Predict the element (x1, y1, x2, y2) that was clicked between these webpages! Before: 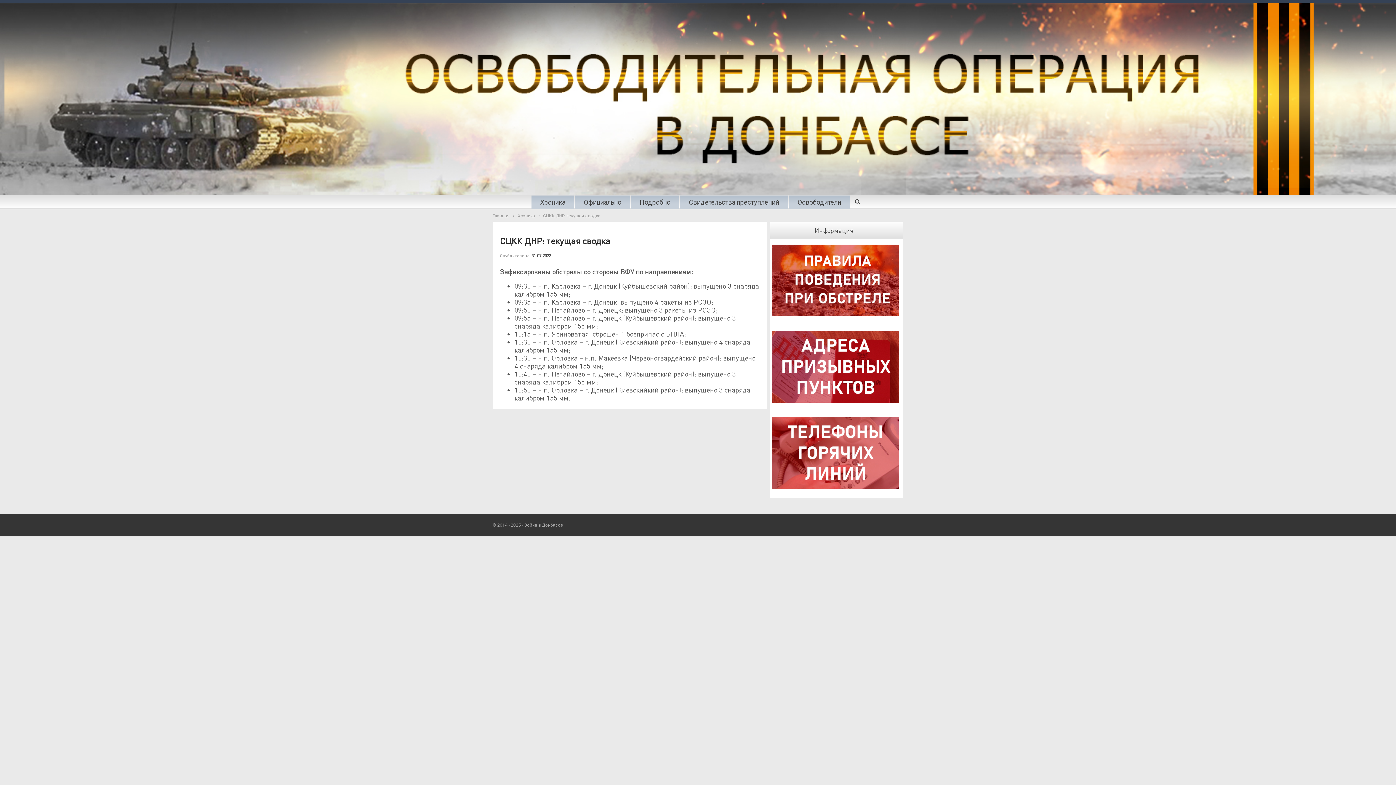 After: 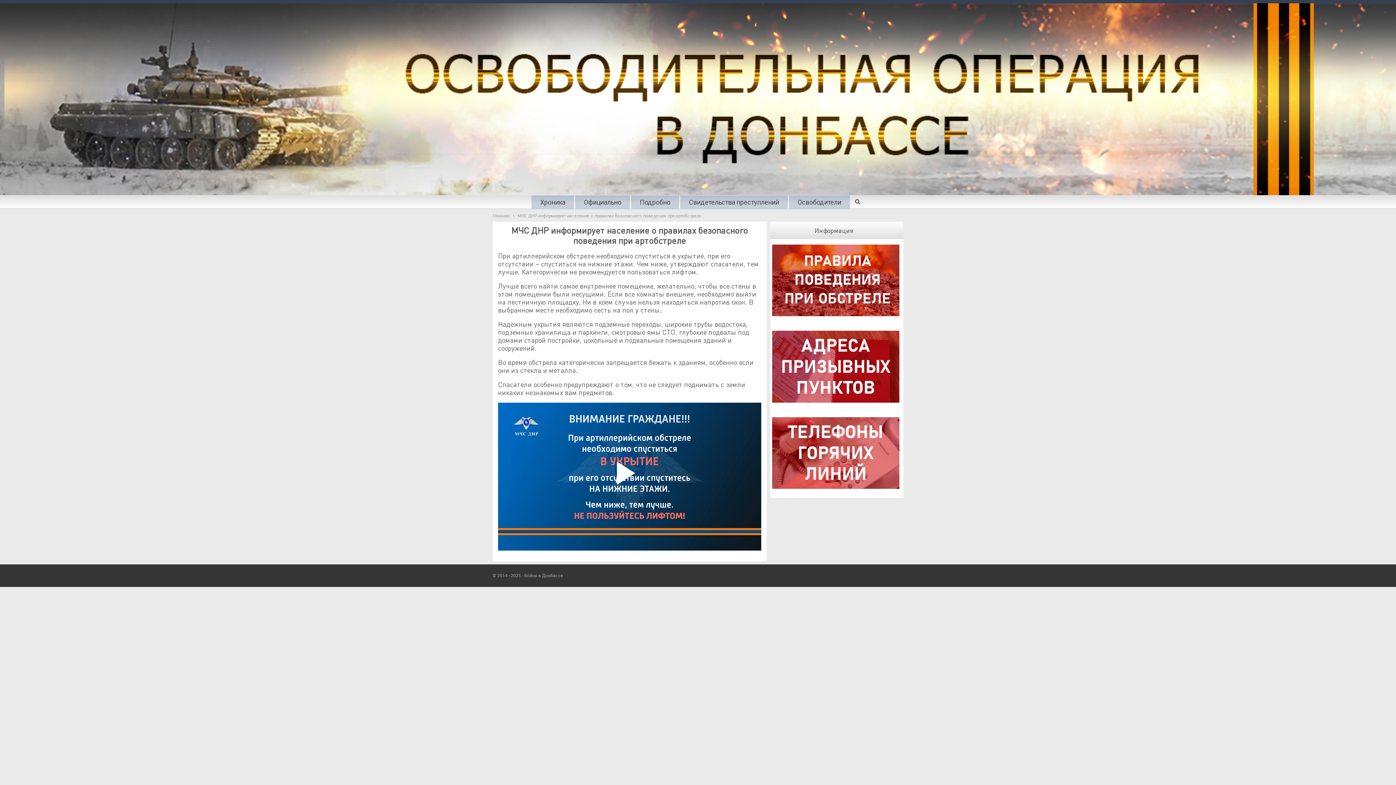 Action: bbox: (770, 279, 901, 284)